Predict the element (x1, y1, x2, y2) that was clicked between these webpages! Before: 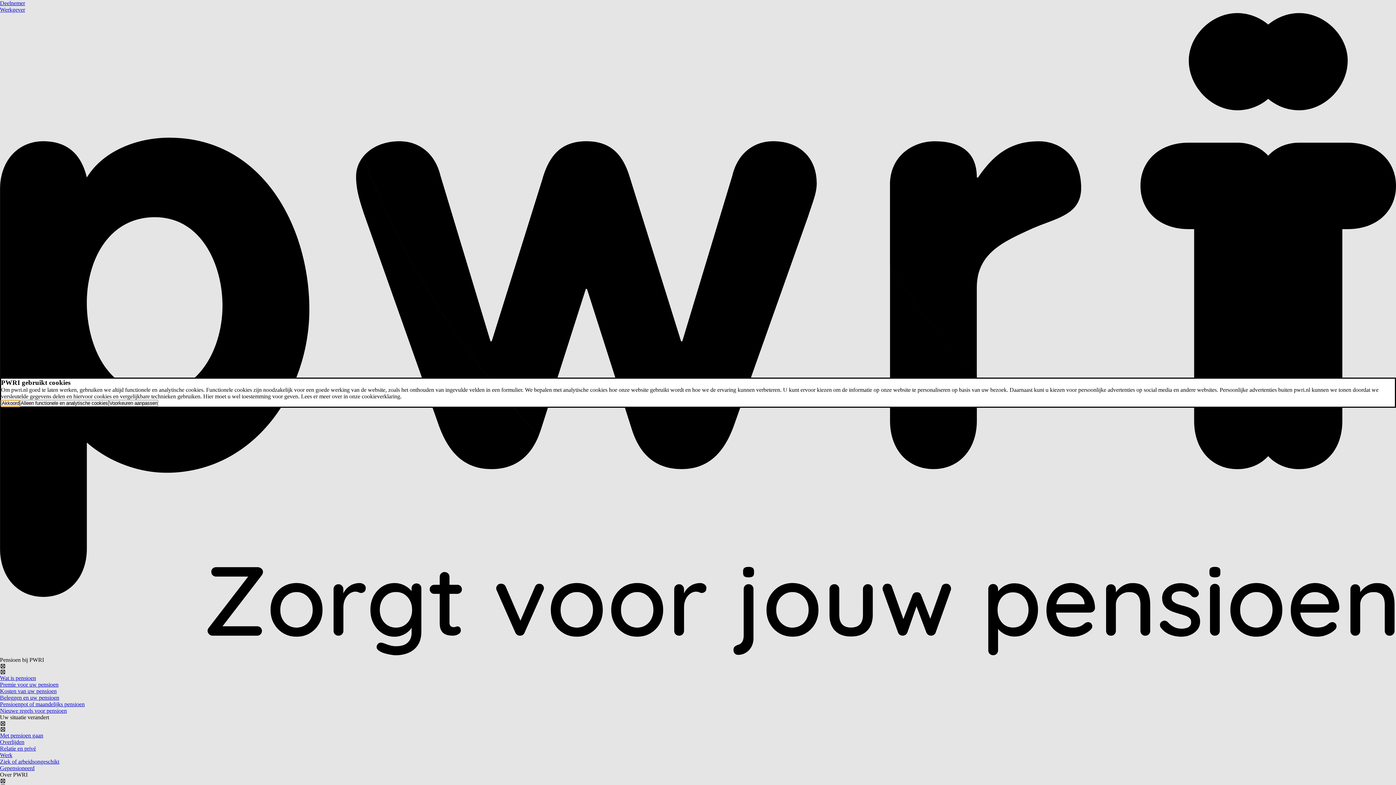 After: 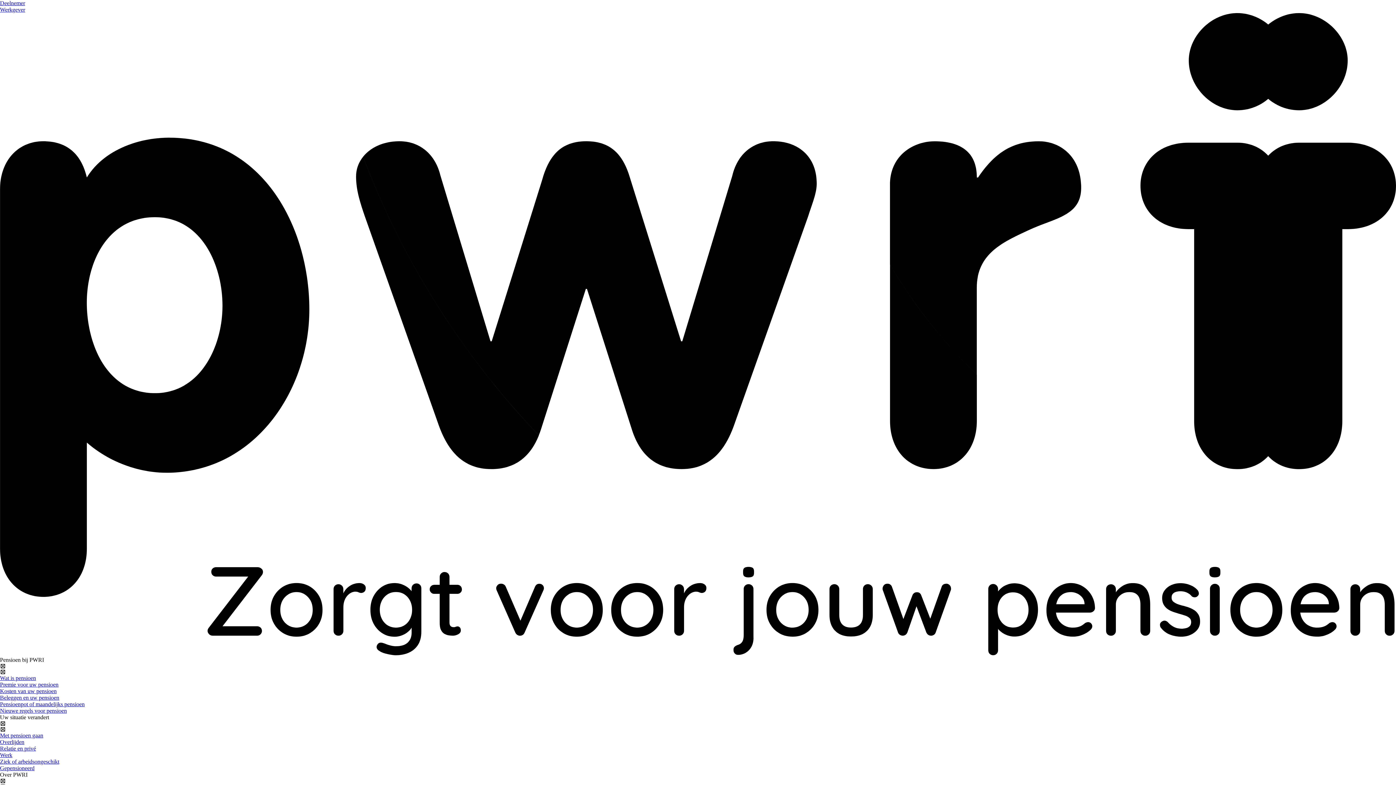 Action: bbox: (20, 399, 108, 406) label: Alleen functionele en analytische cookies